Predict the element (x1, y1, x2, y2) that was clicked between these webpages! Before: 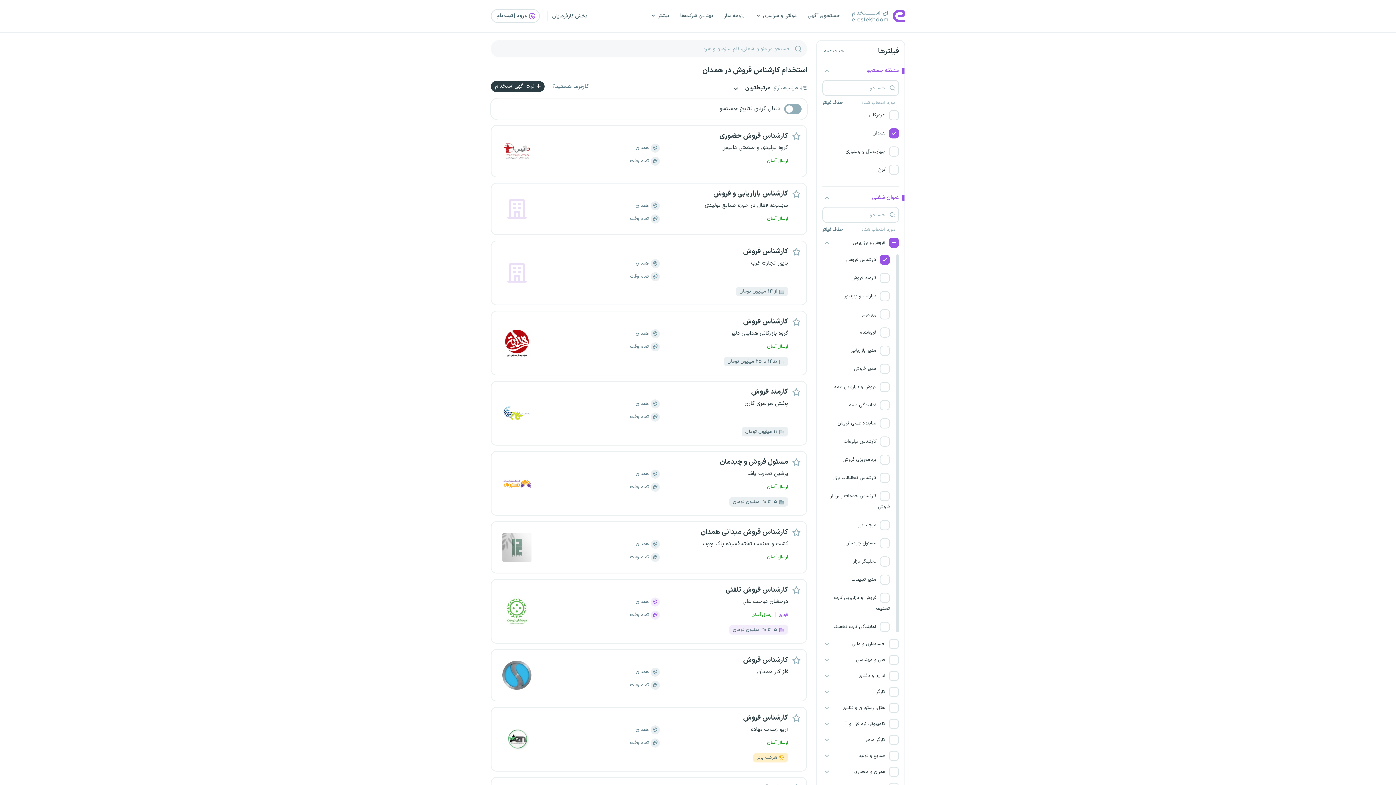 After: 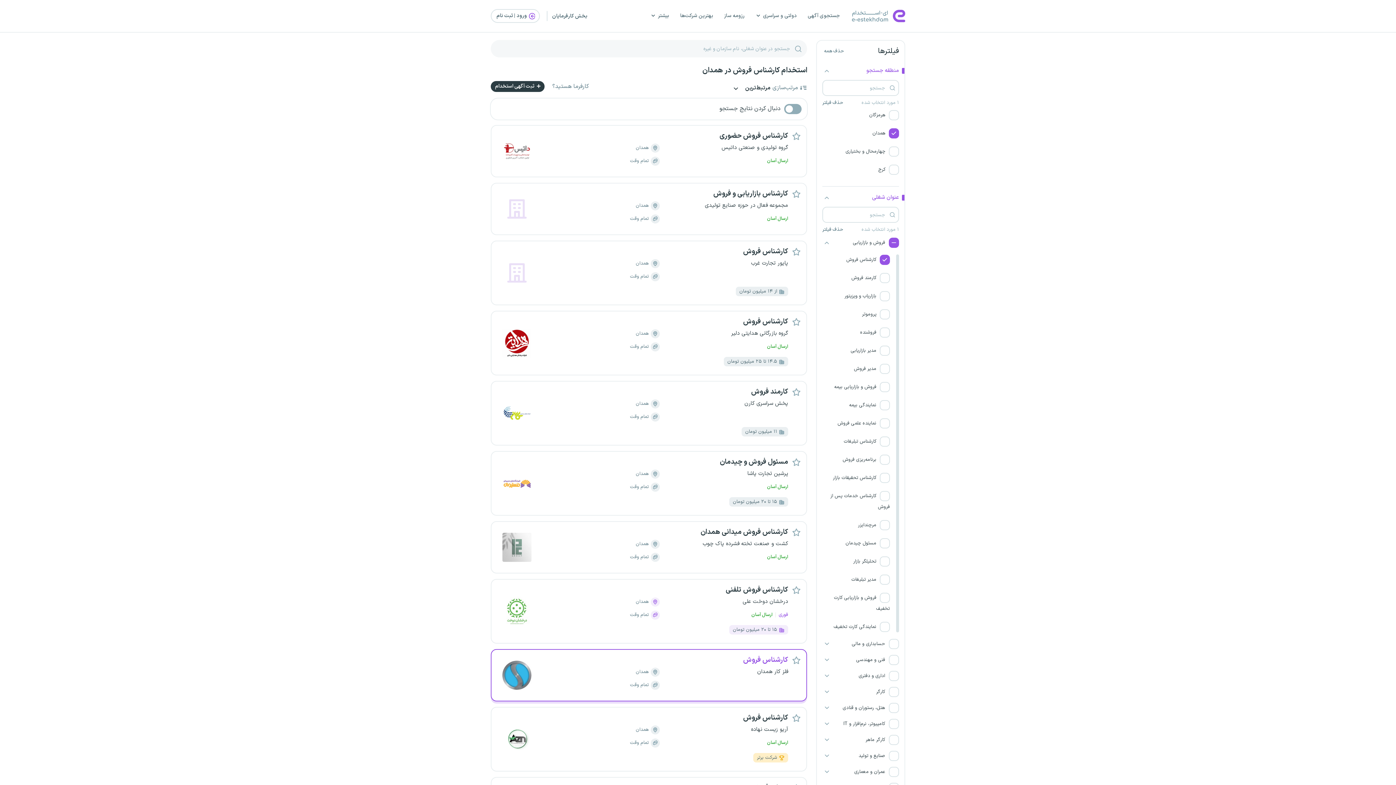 Action: label: کارشناس فروش
فلز کار همدان
همدان
تمام وقت
	 bbox: (502, 653, 788, 693)